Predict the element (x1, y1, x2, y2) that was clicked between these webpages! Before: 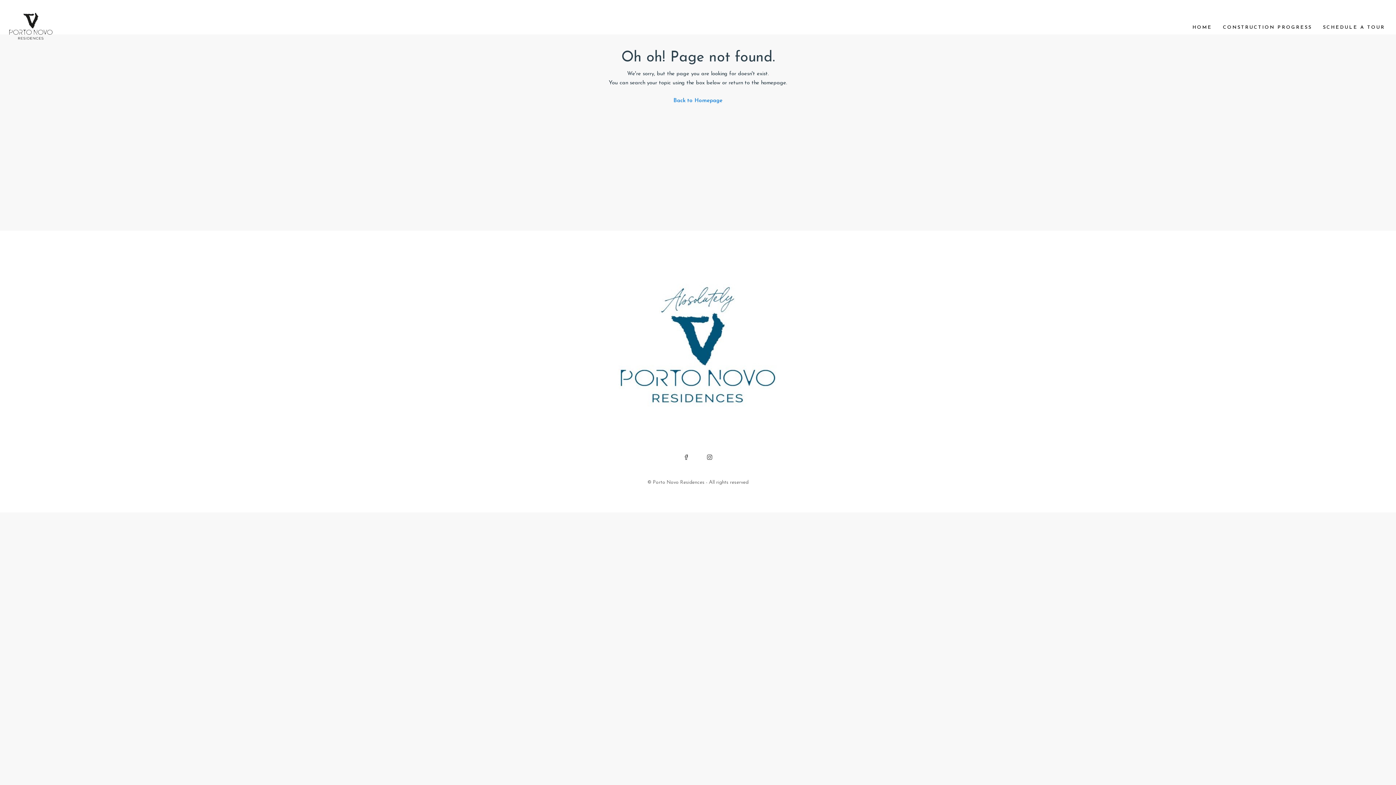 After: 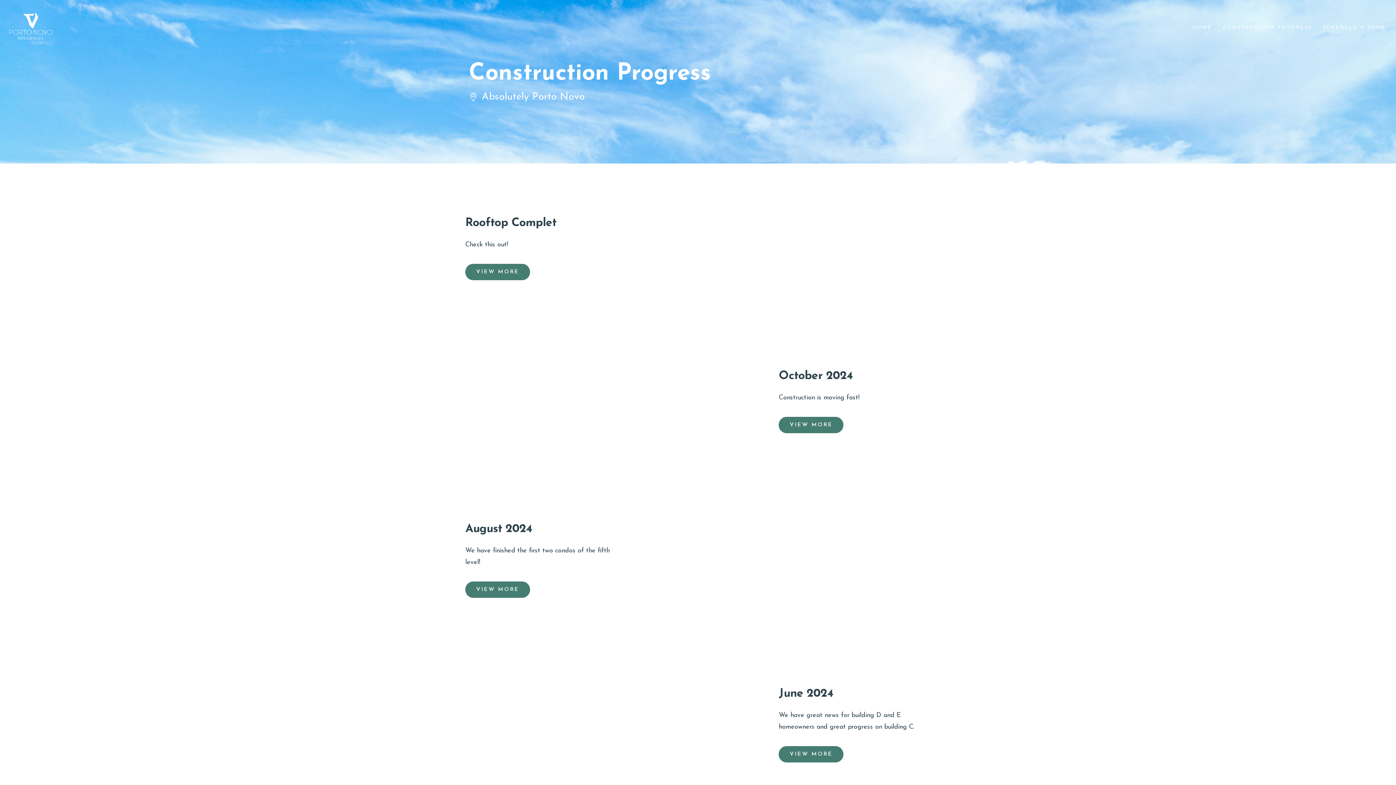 Action: label: CONSTRUCTION PROGRESS bbox: (1217, 10, 1317, 44)